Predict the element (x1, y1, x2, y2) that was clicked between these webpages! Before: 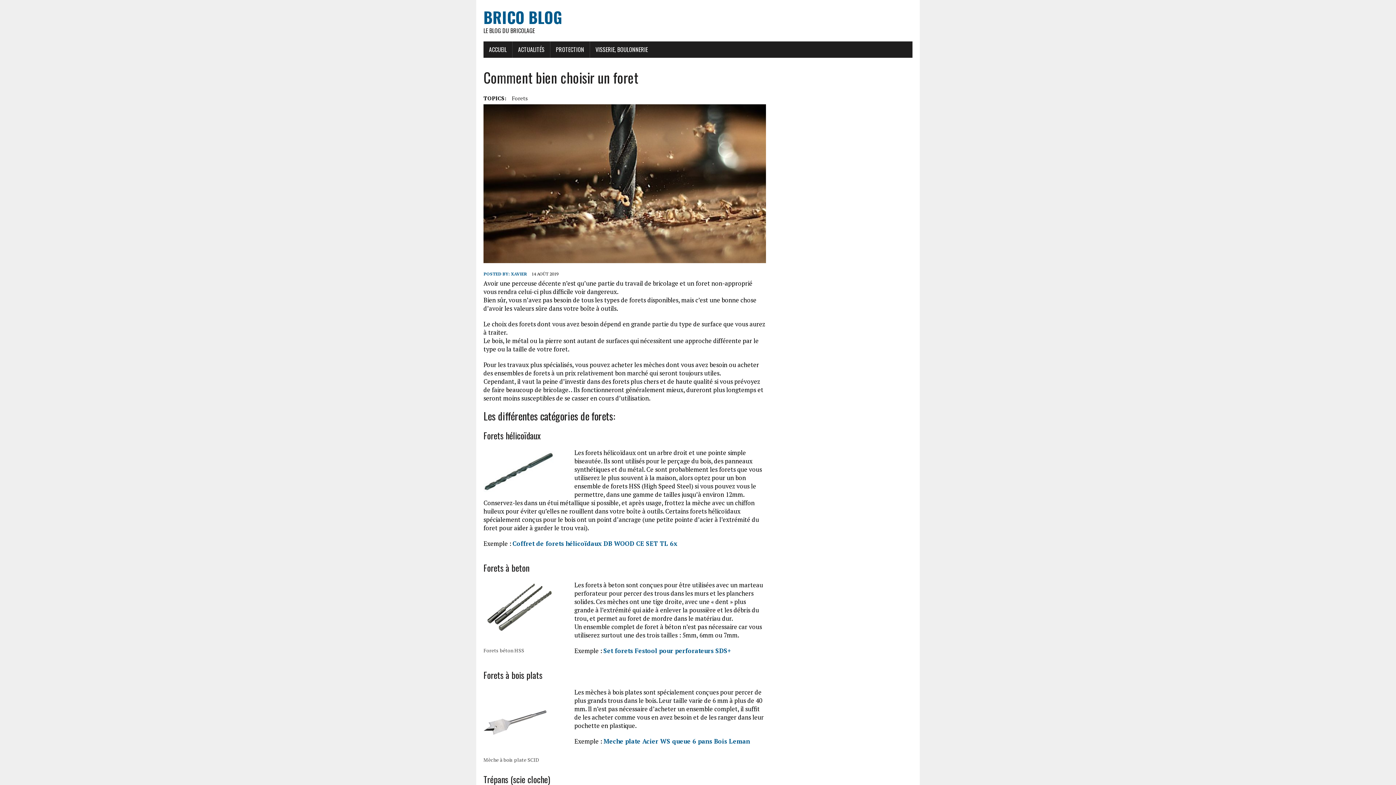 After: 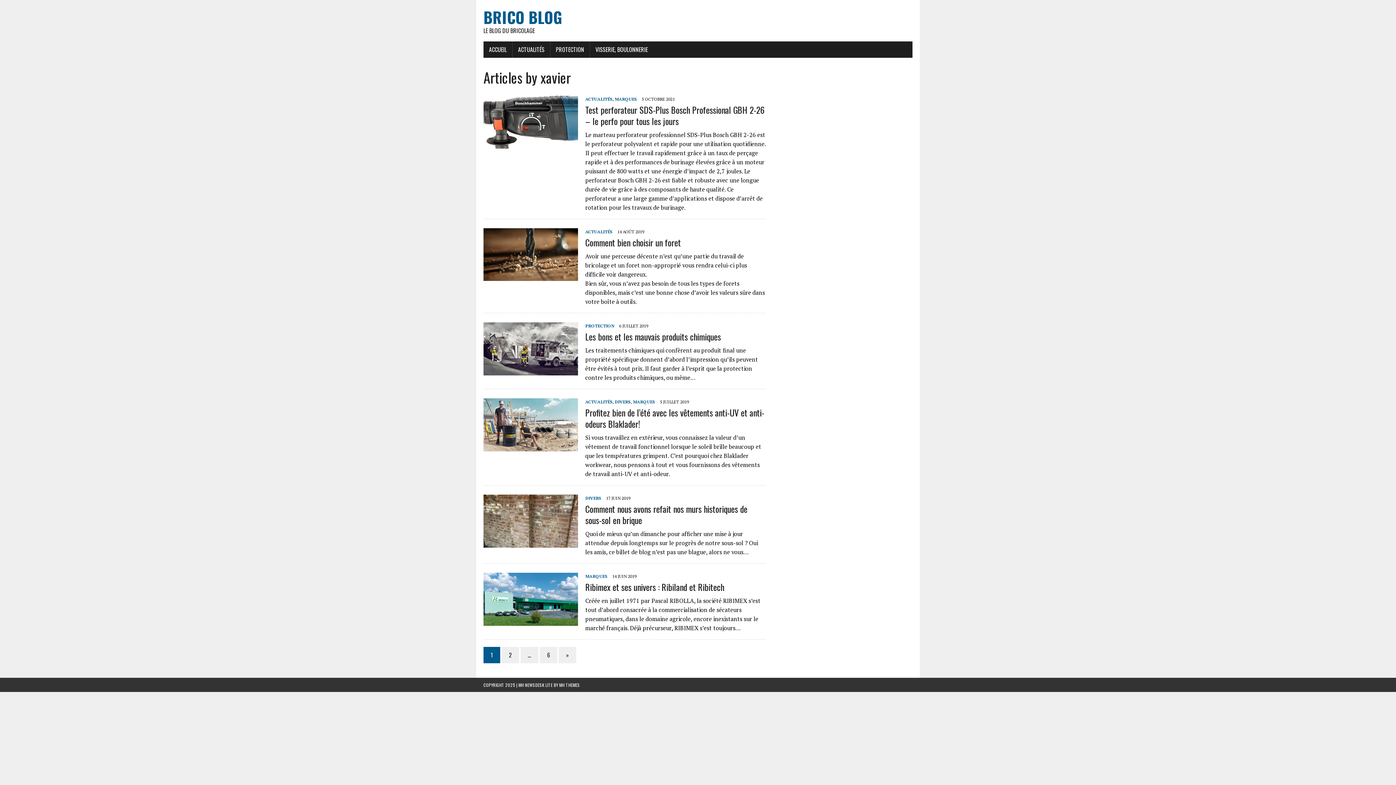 Action: bbox: (510, 271, 526, 276) label: XAVIER